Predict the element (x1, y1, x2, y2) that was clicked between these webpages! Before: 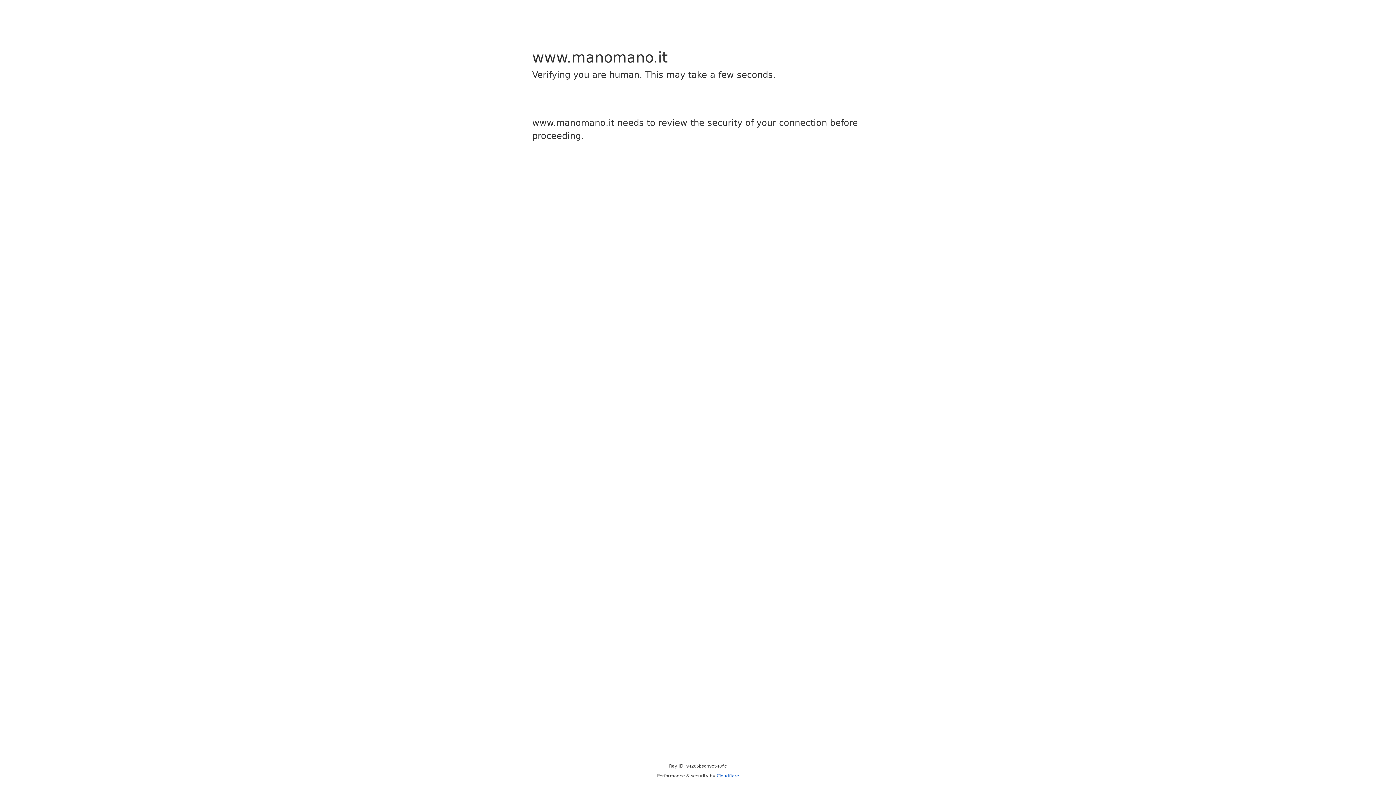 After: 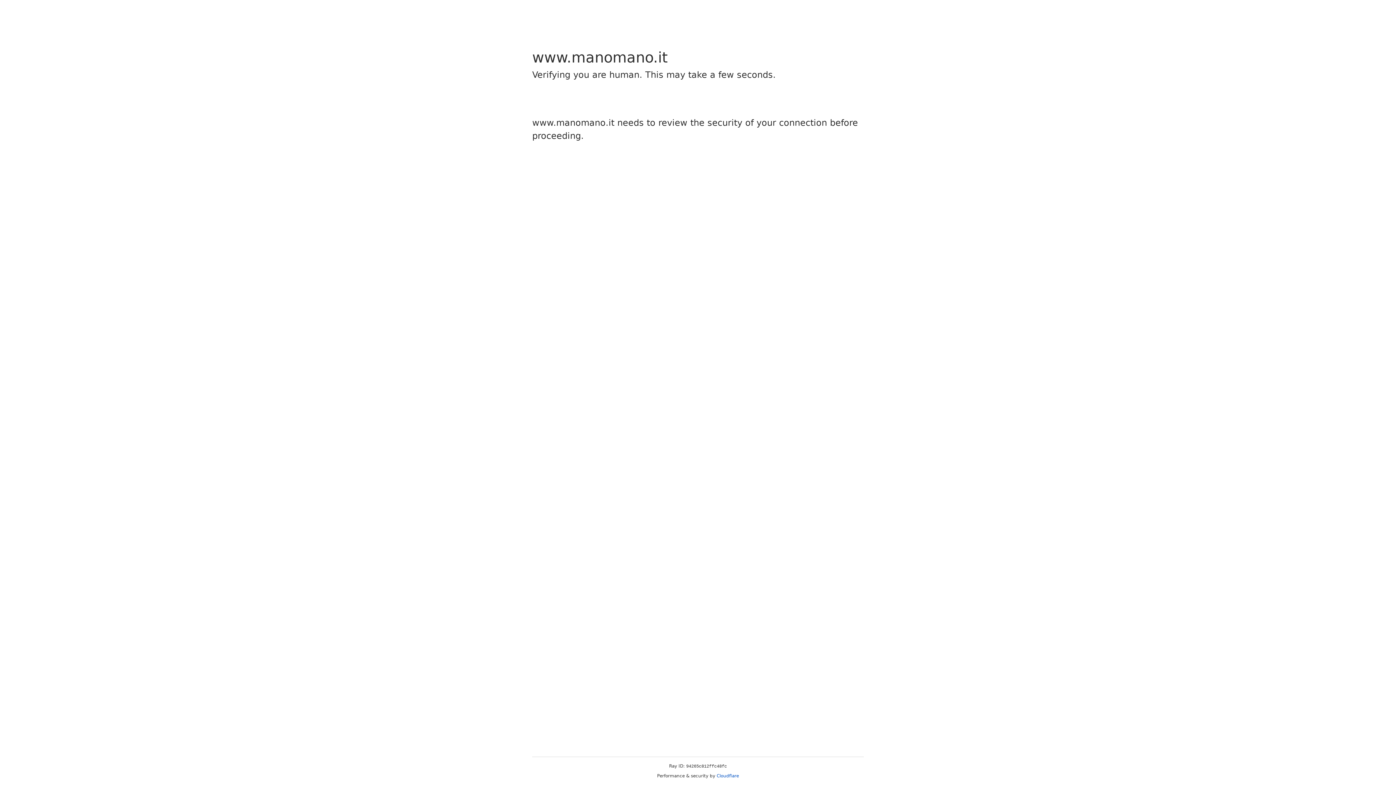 Action: label: Cloudflare bbox: (716, 773, 739, 778)